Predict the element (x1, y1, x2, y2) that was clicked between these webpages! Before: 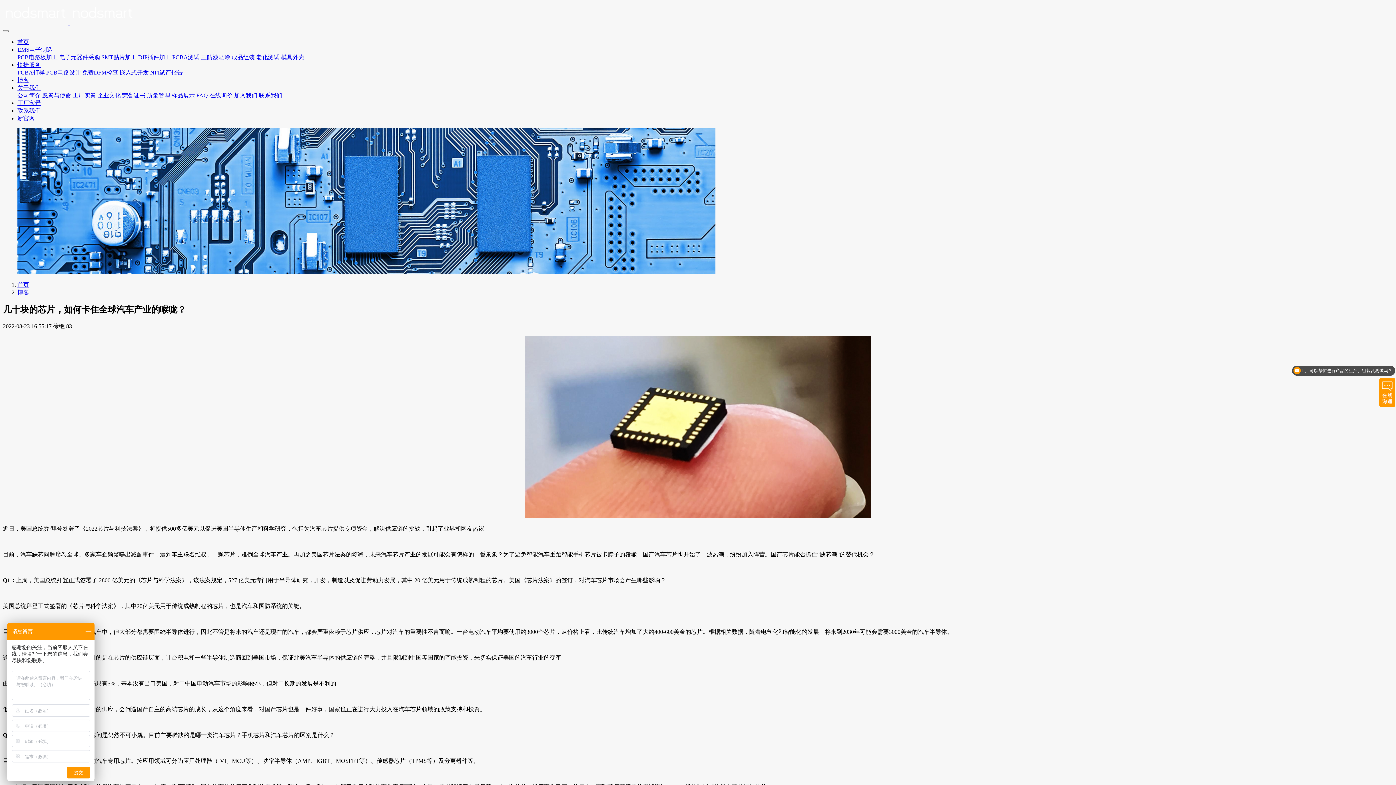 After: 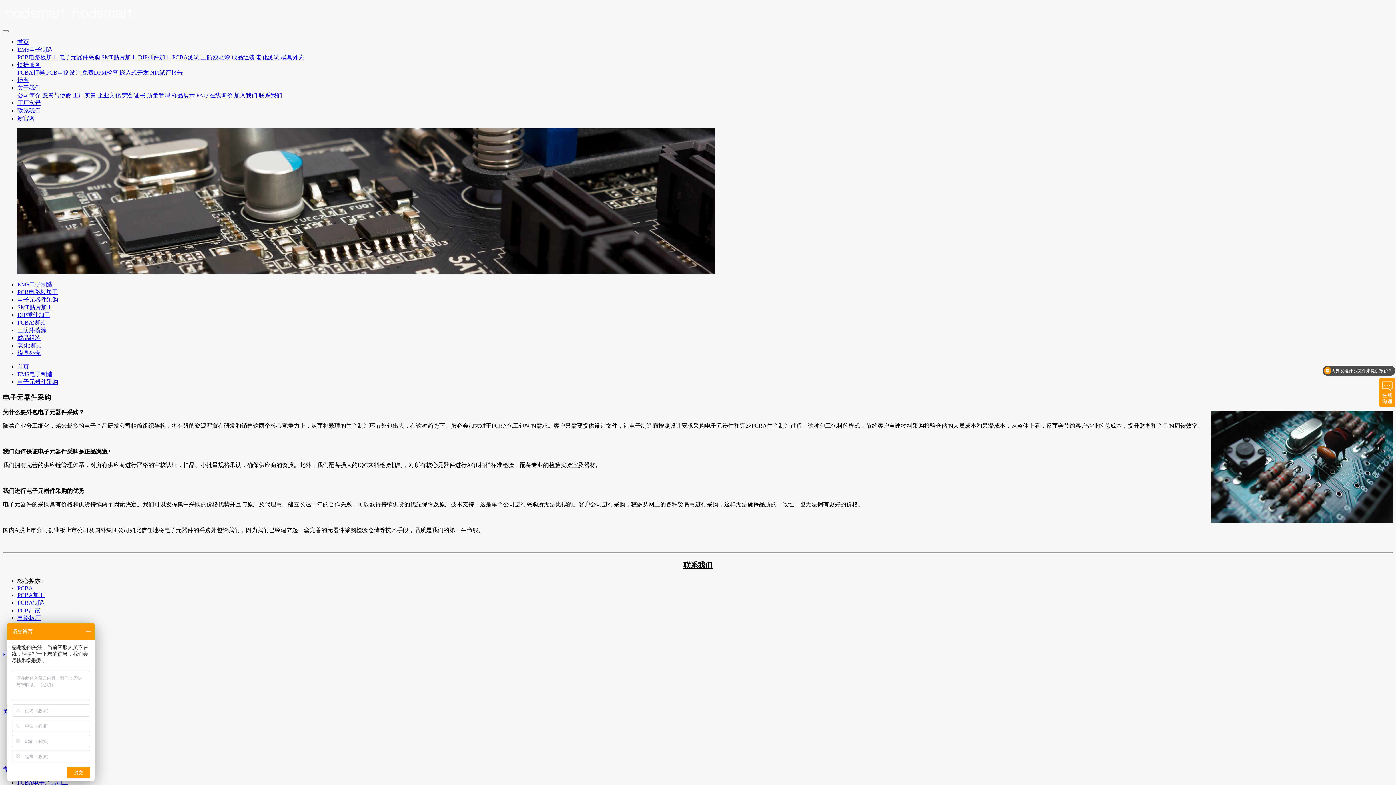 Action: label: 电子元器件采购 bbox: (59, 54, 100, 60)